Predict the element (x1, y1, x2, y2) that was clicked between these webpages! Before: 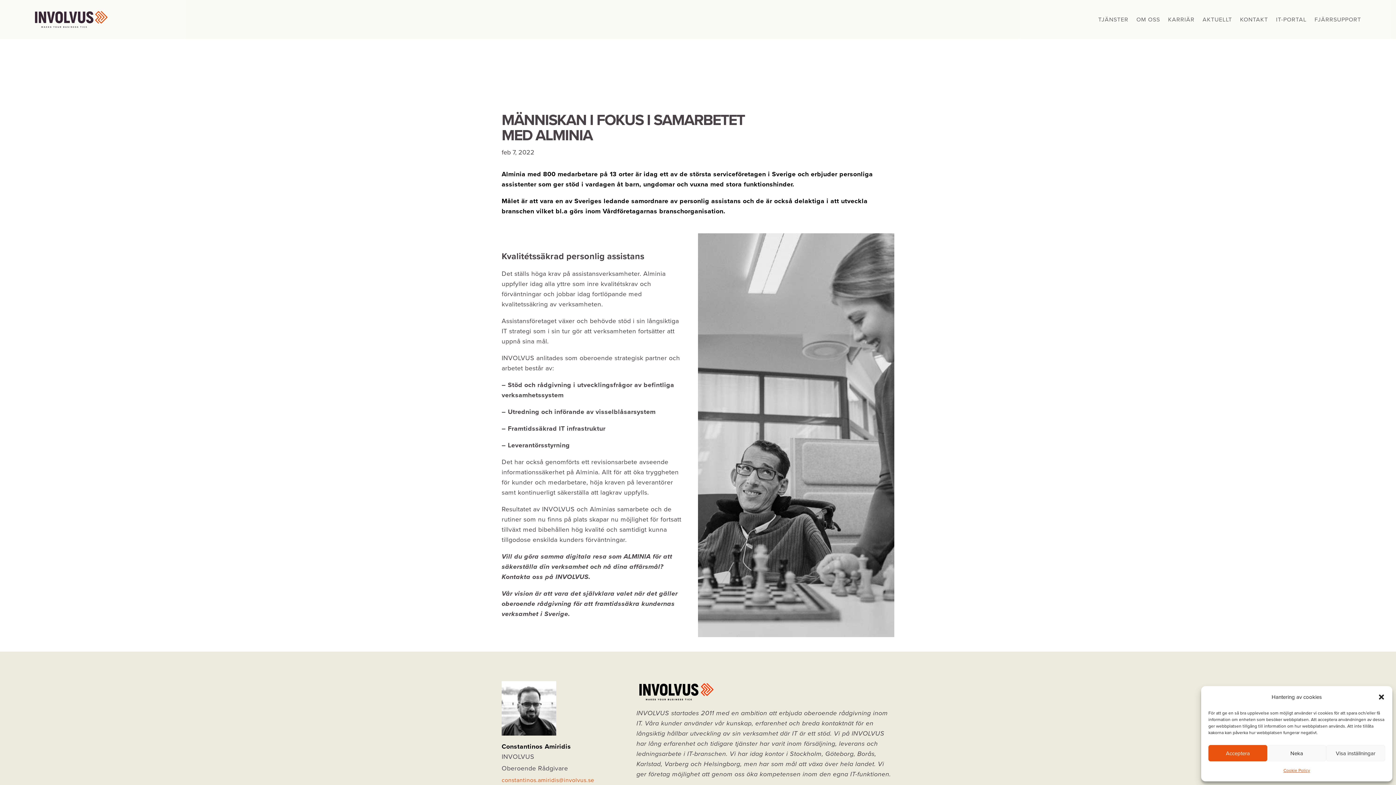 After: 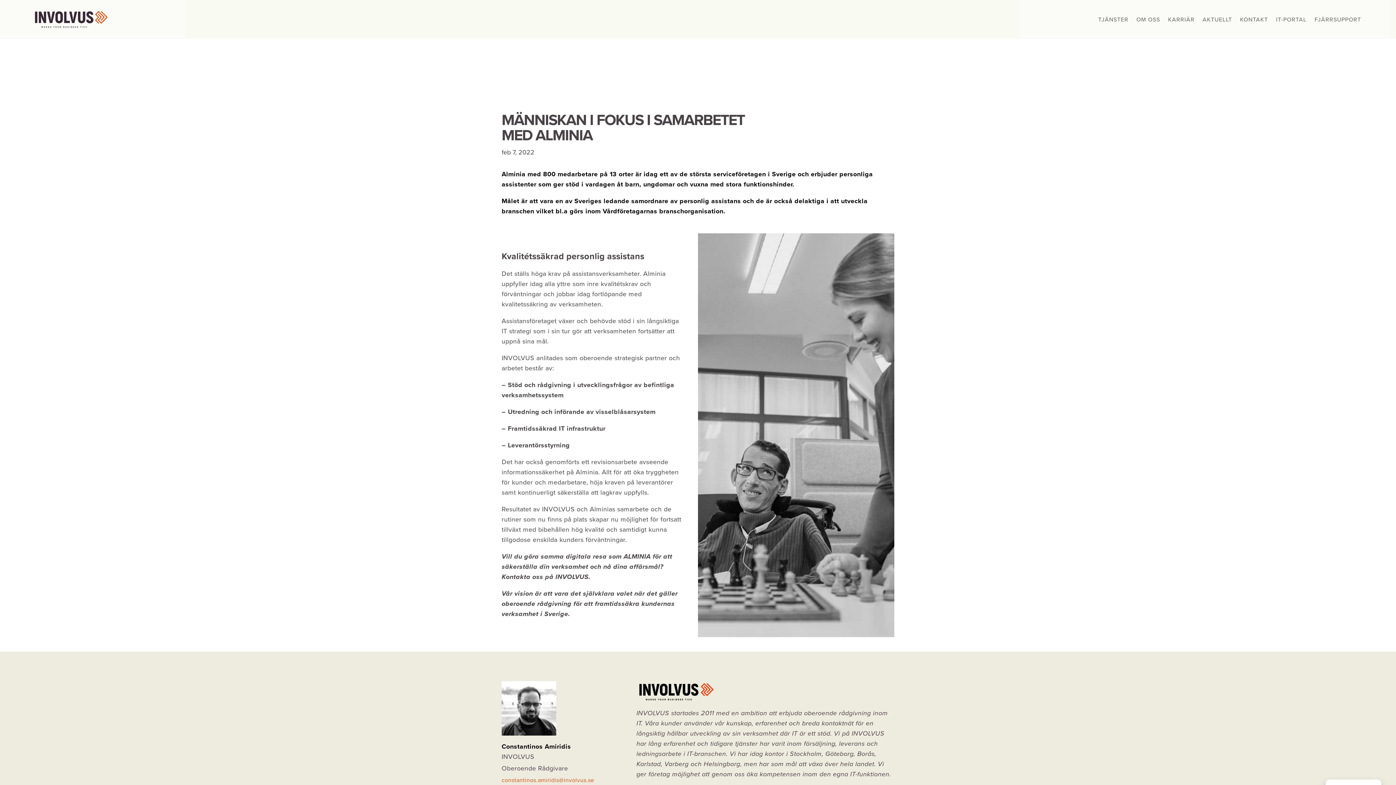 Action: bbox: (1208, 745, 1267, 761) label: Acceptera